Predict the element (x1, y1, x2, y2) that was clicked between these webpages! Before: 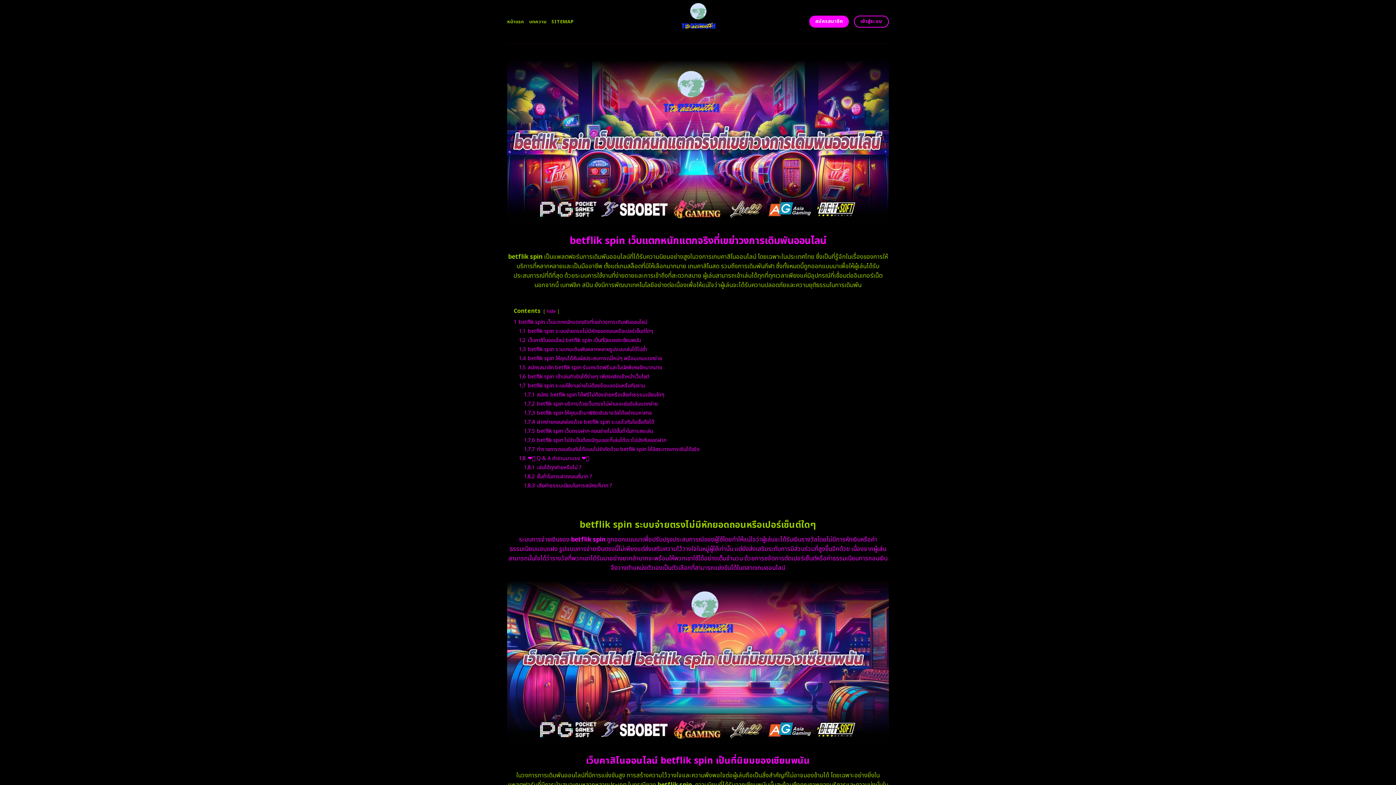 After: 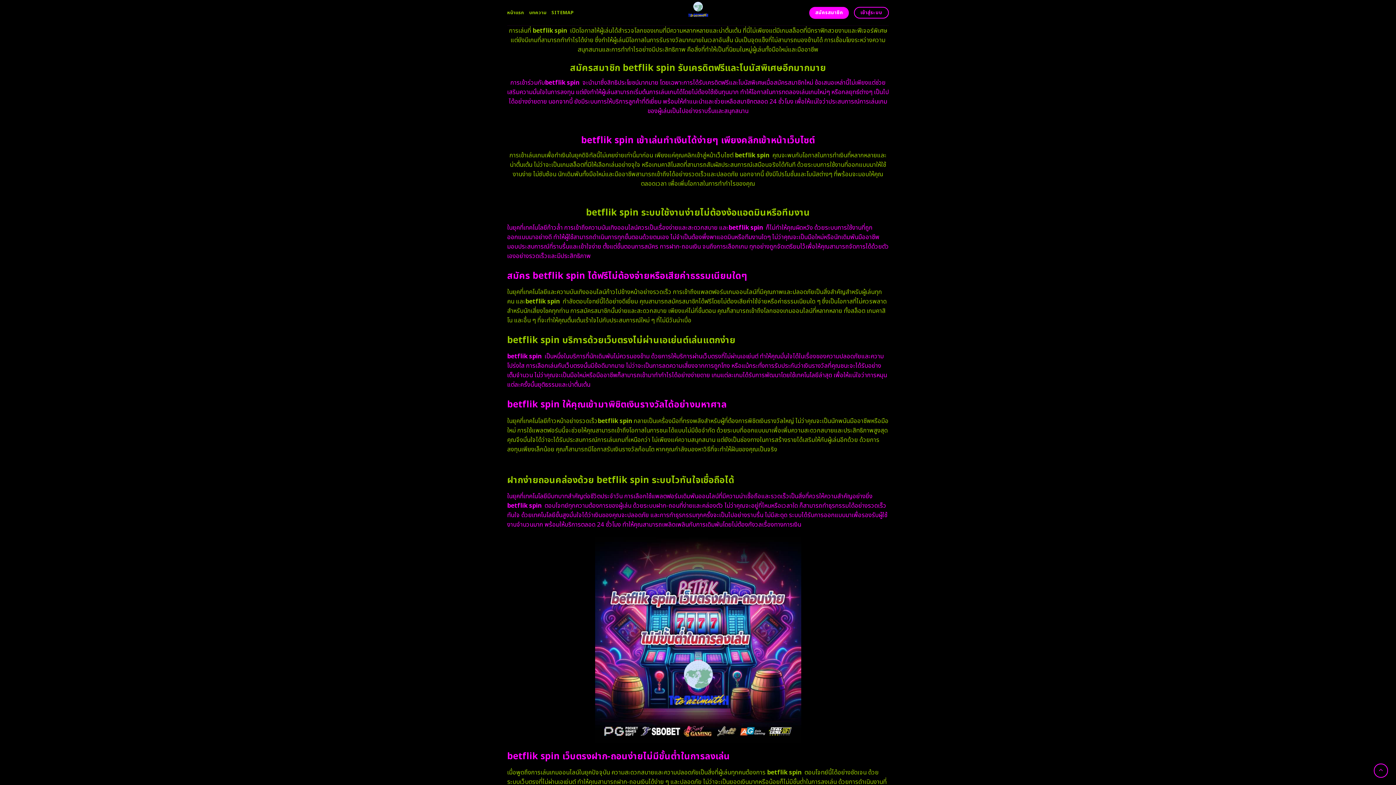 Action: label: 1.4 betflik spin ให้คุณได้สัมผัสประสบการณ์ใหม่ๆ พร้อมเกมแตกง่าย bbox: (518, 354, 662, 362)